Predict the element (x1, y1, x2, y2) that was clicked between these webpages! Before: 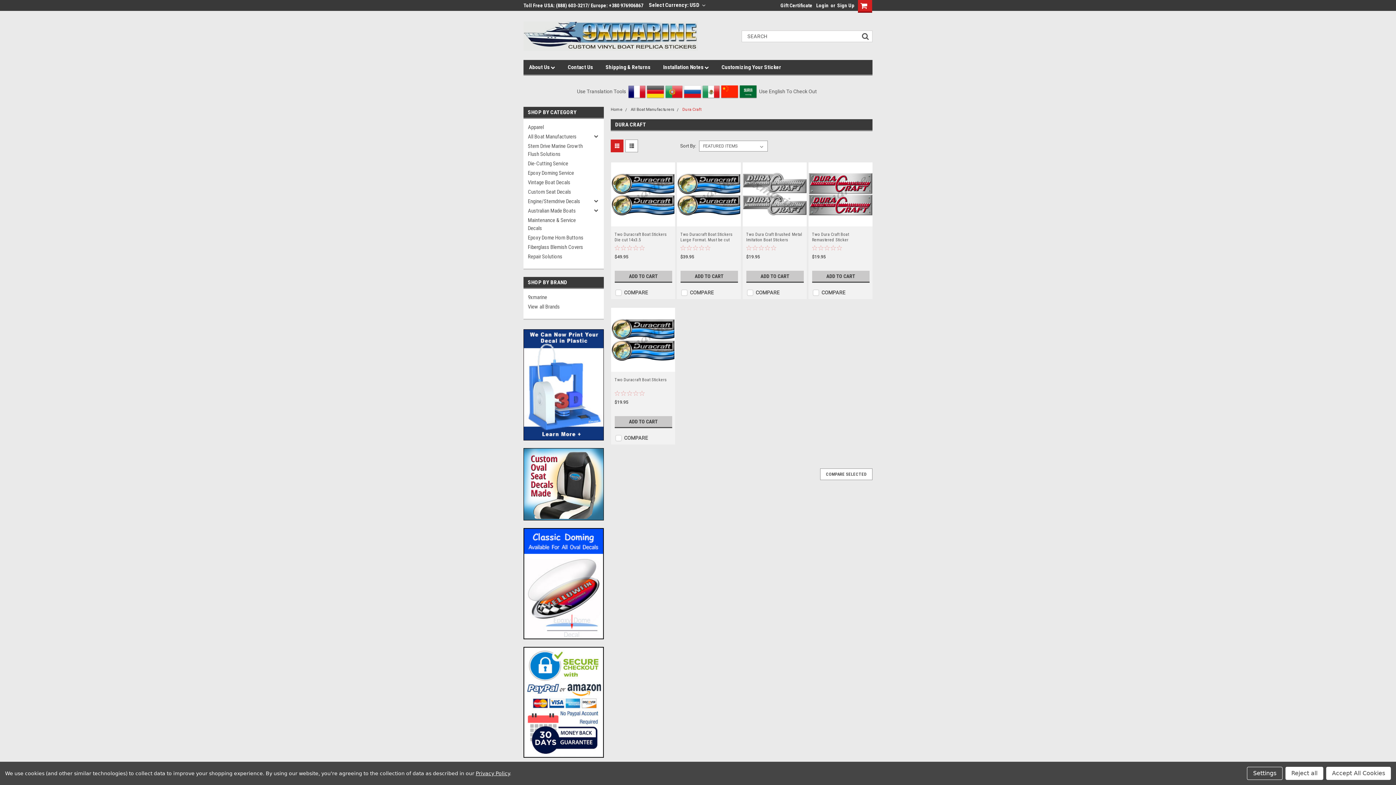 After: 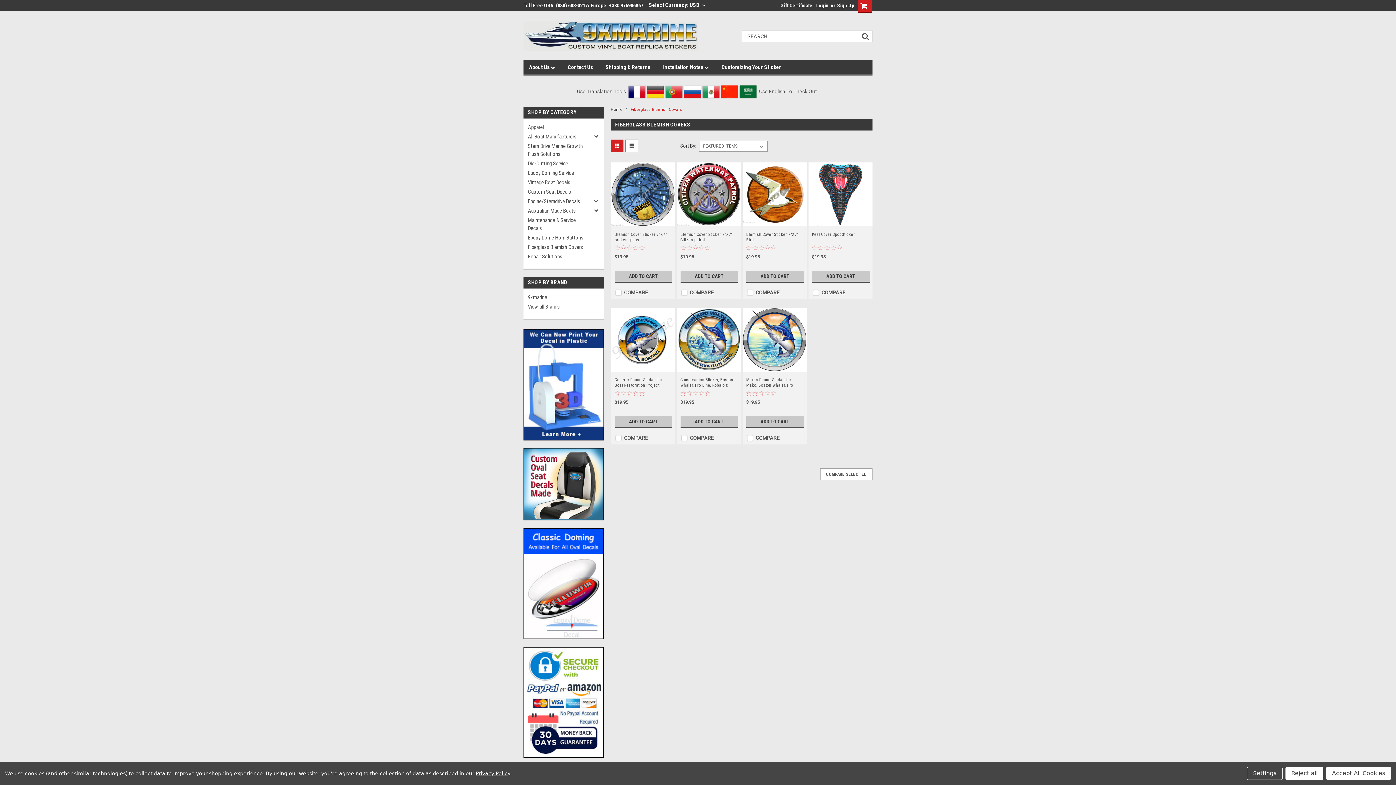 Action: label: Fiberglass Blemish Covers bbox: (523, 242, 591, 252)